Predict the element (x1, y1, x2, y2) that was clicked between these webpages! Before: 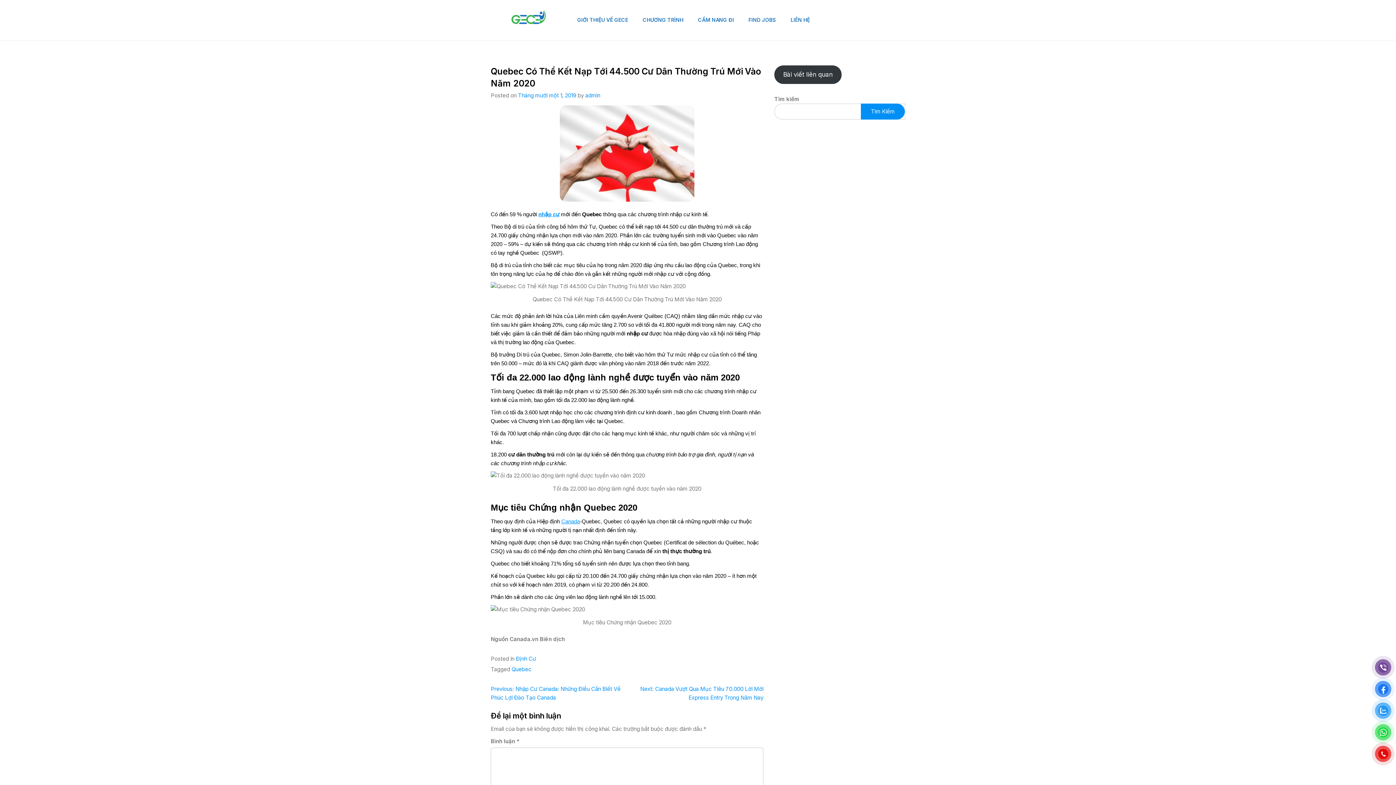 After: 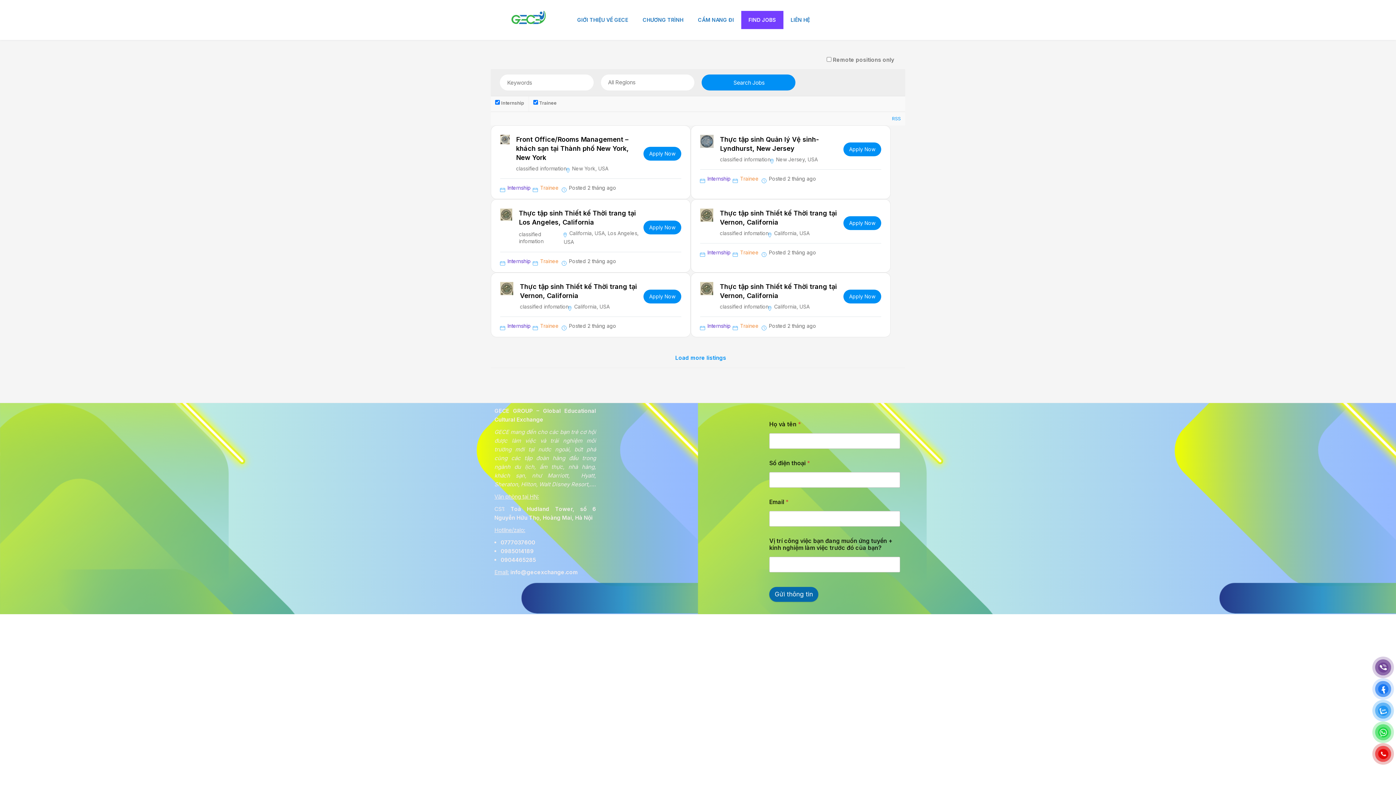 Action: label: FIND JOBS bbox: (741, 10, 783, 29)